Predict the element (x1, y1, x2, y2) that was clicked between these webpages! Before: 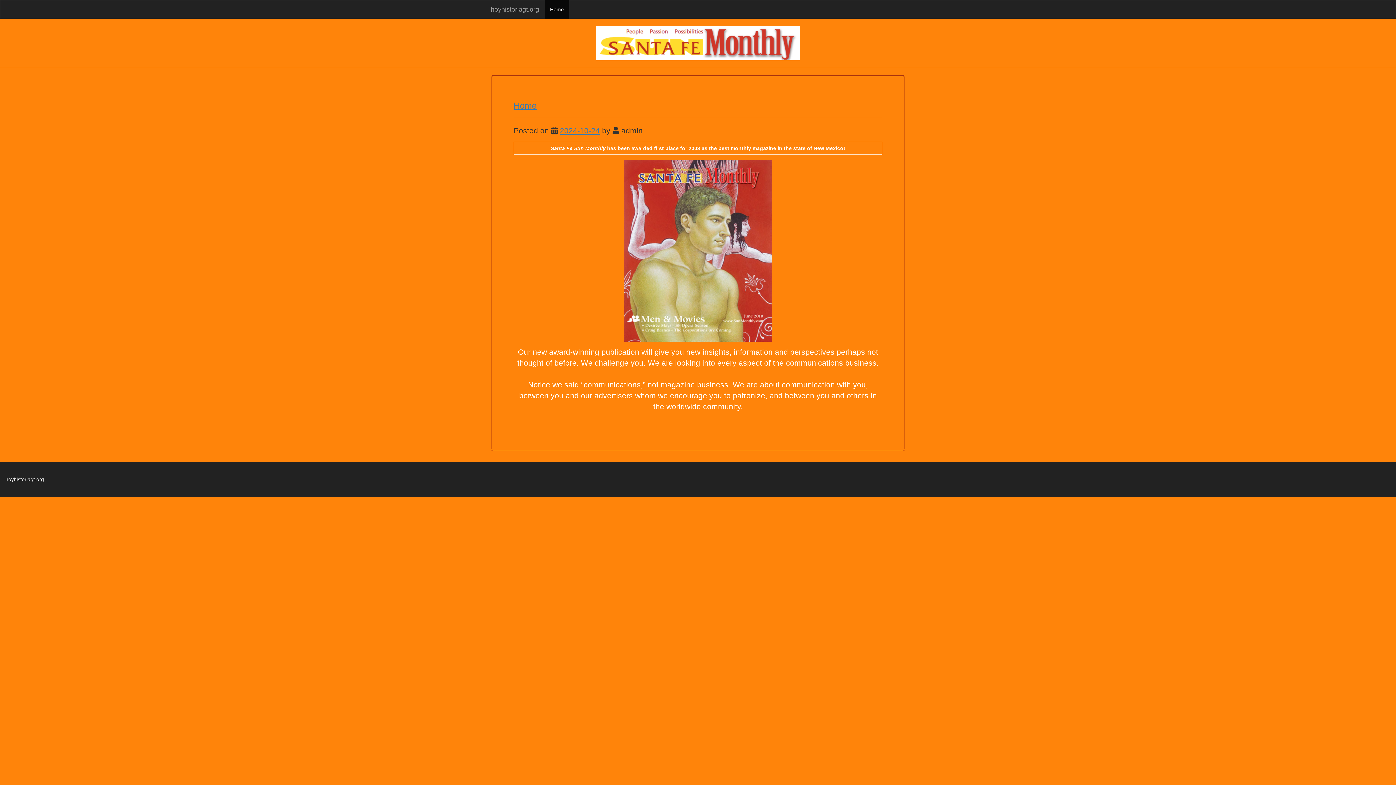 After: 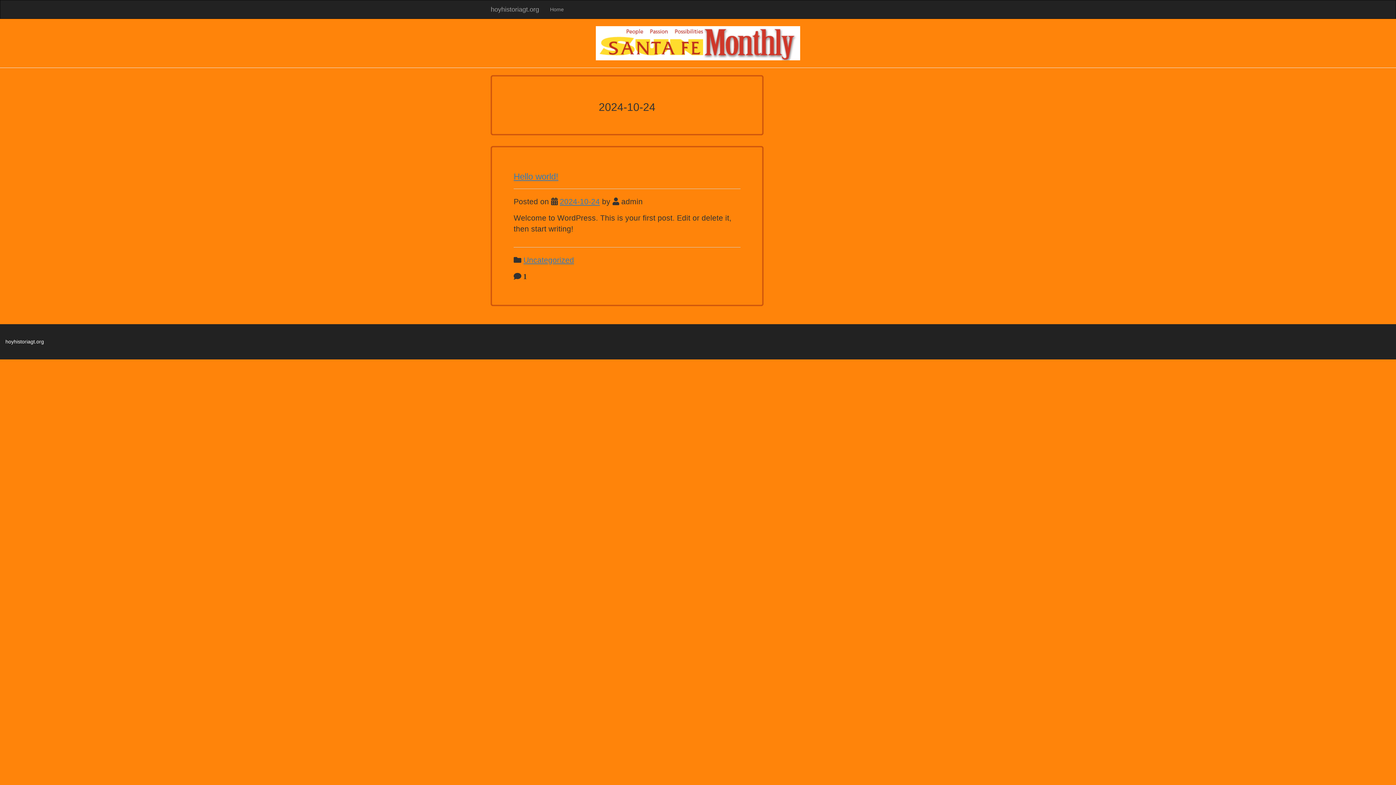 Action: bbox: (560, 126, 600, 134) label: 2024-10-24